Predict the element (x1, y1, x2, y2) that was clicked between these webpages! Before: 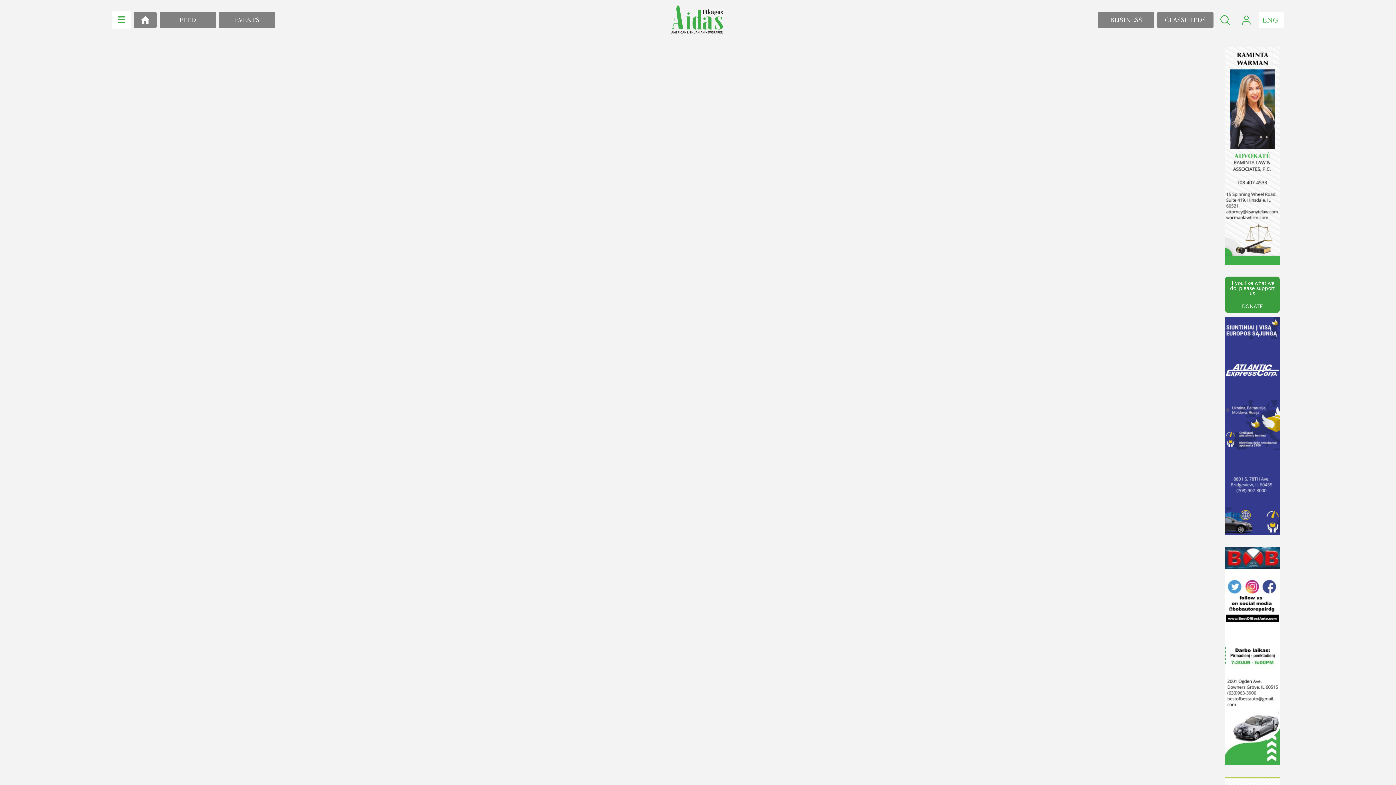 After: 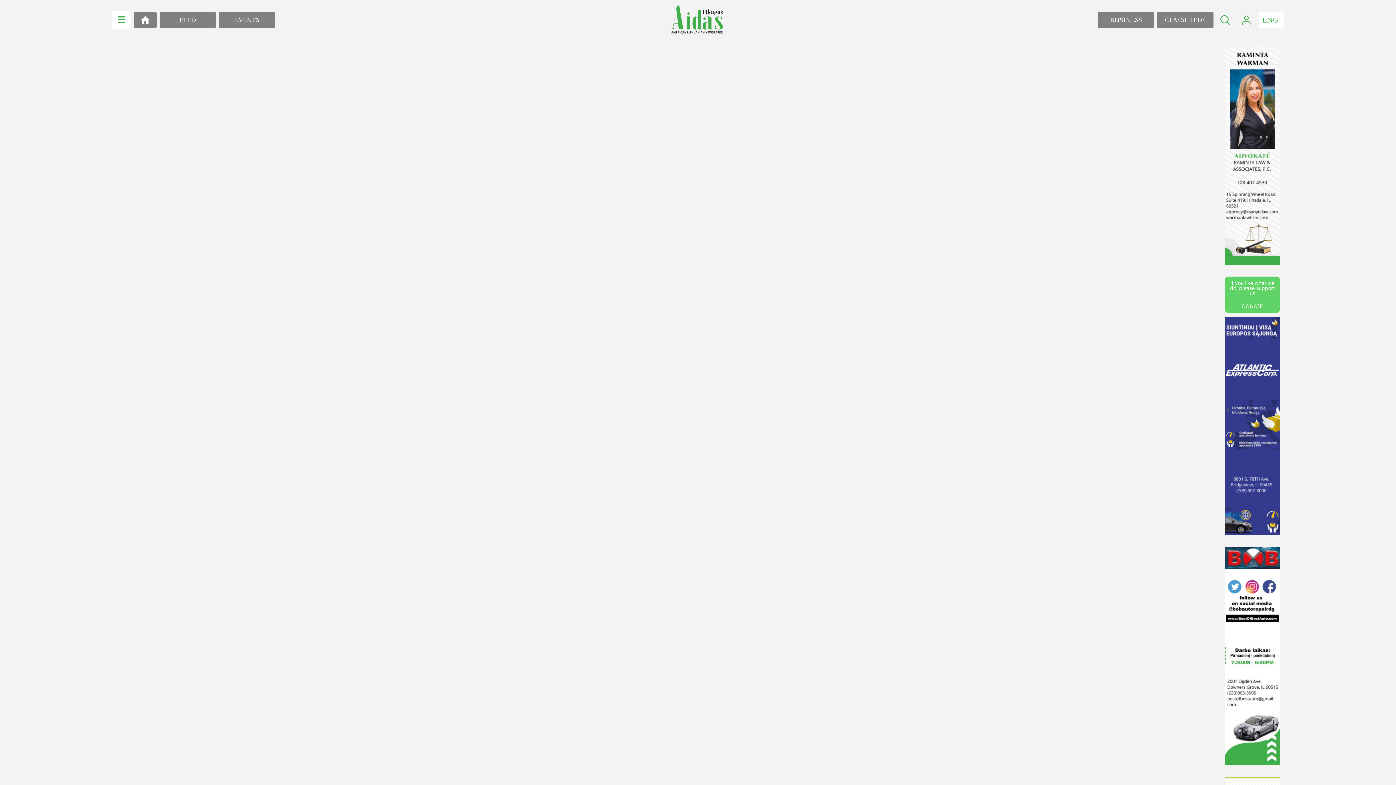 Action: label: If you like what we do, please support us

DONATE bbox: (1225, 276, 1280, 313)